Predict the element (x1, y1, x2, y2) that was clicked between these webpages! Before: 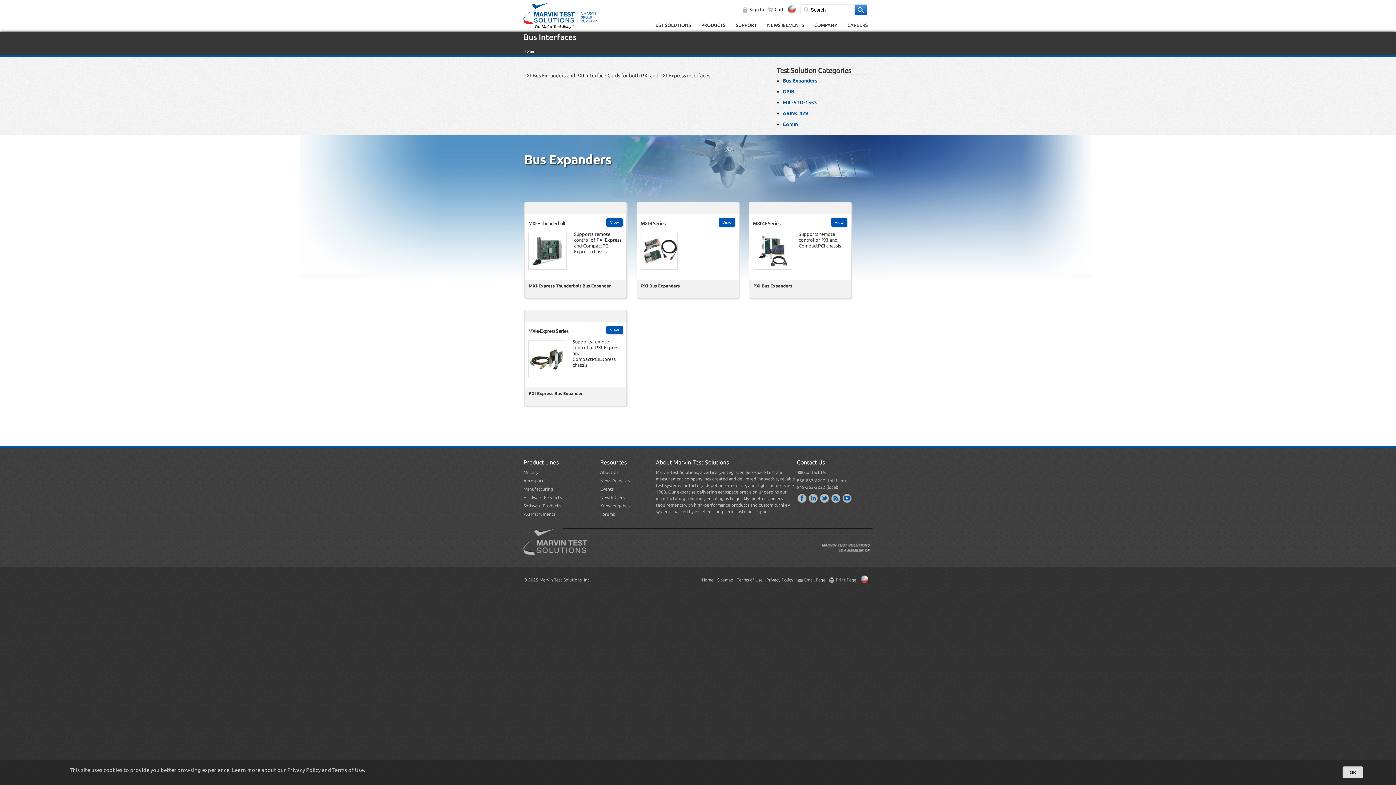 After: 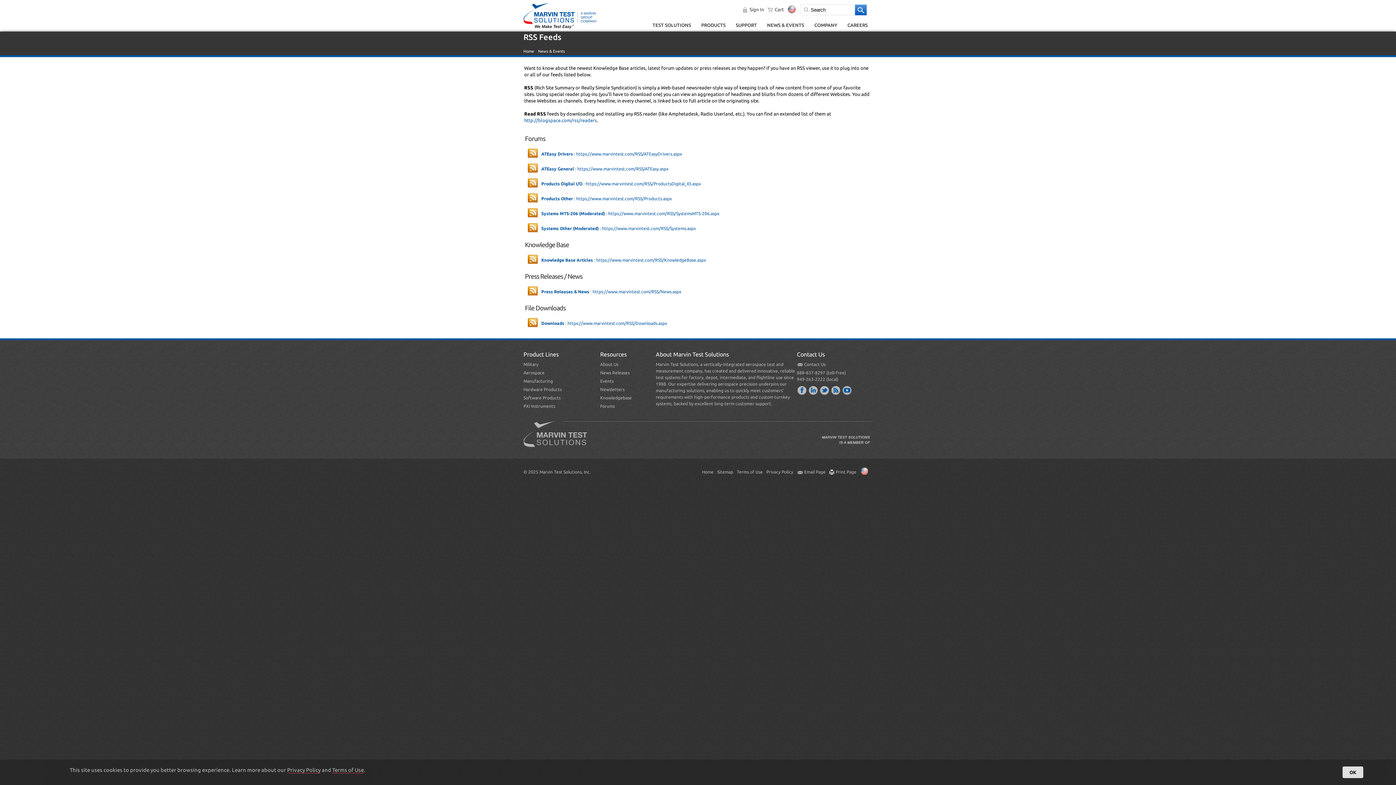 Action: bbox: (830, 492, 841, 503)